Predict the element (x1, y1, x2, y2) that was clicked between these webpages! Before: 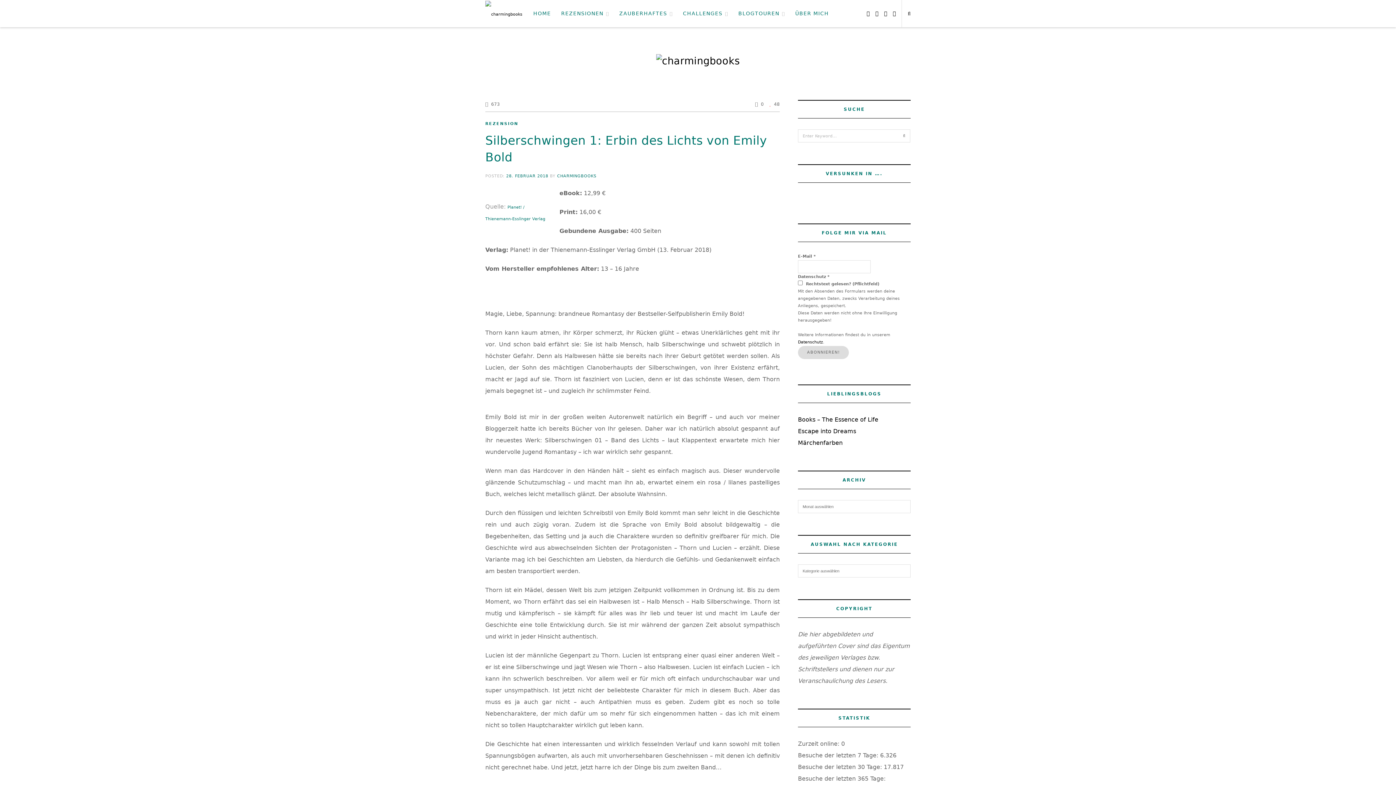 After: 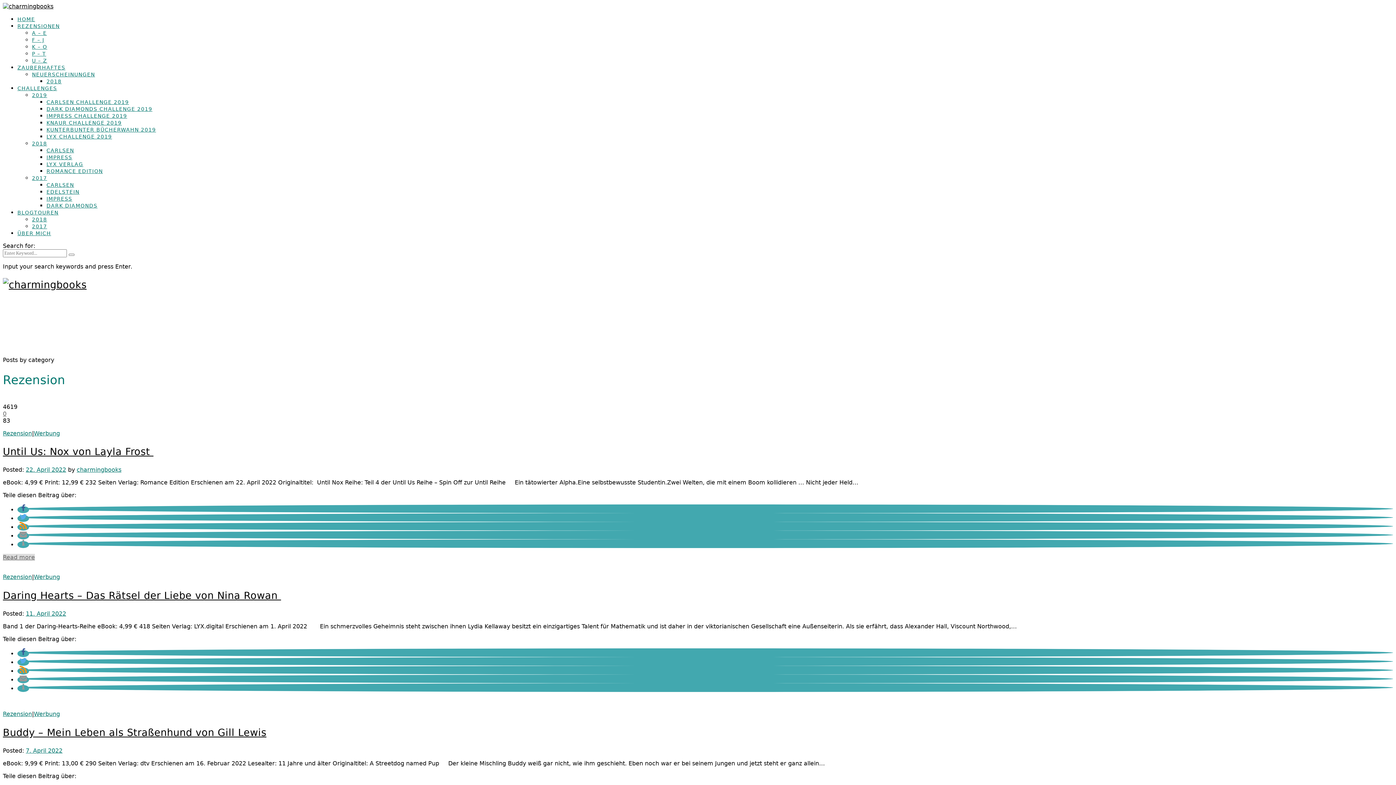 Action: label: REZENSION bbox: (485, 121, 518, 126)